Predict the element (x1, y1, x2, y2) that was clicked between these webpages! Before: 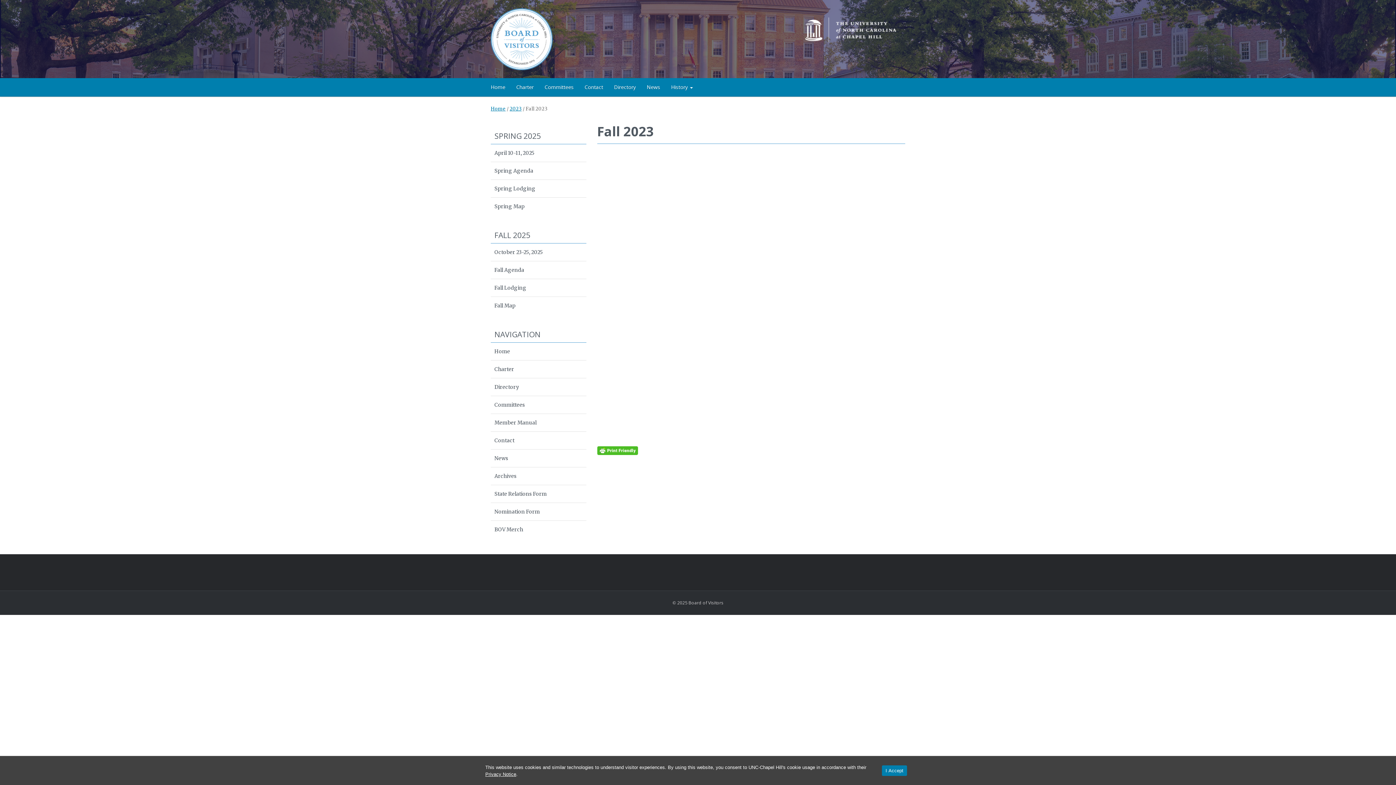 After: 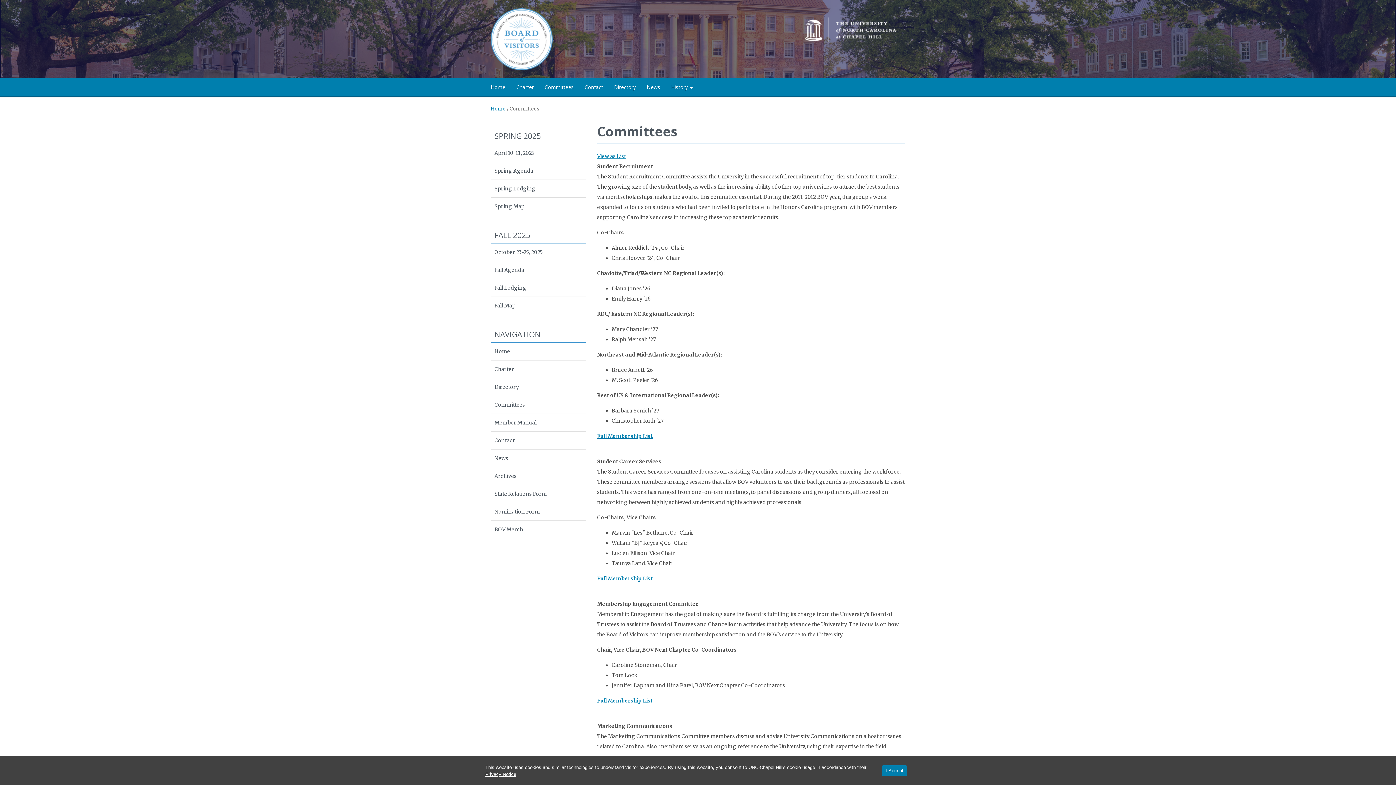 Action: label: Committees bbox: (490, 396, 586, 414)